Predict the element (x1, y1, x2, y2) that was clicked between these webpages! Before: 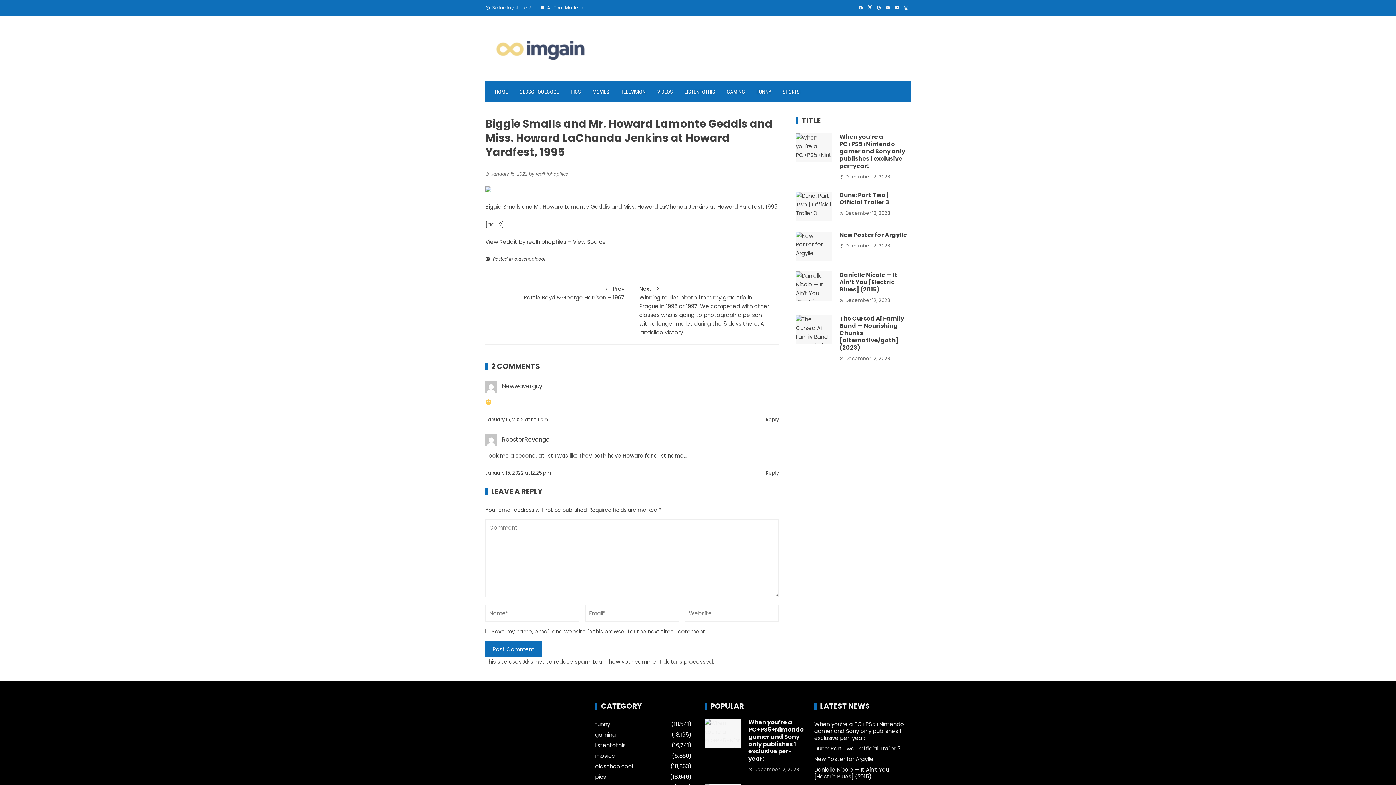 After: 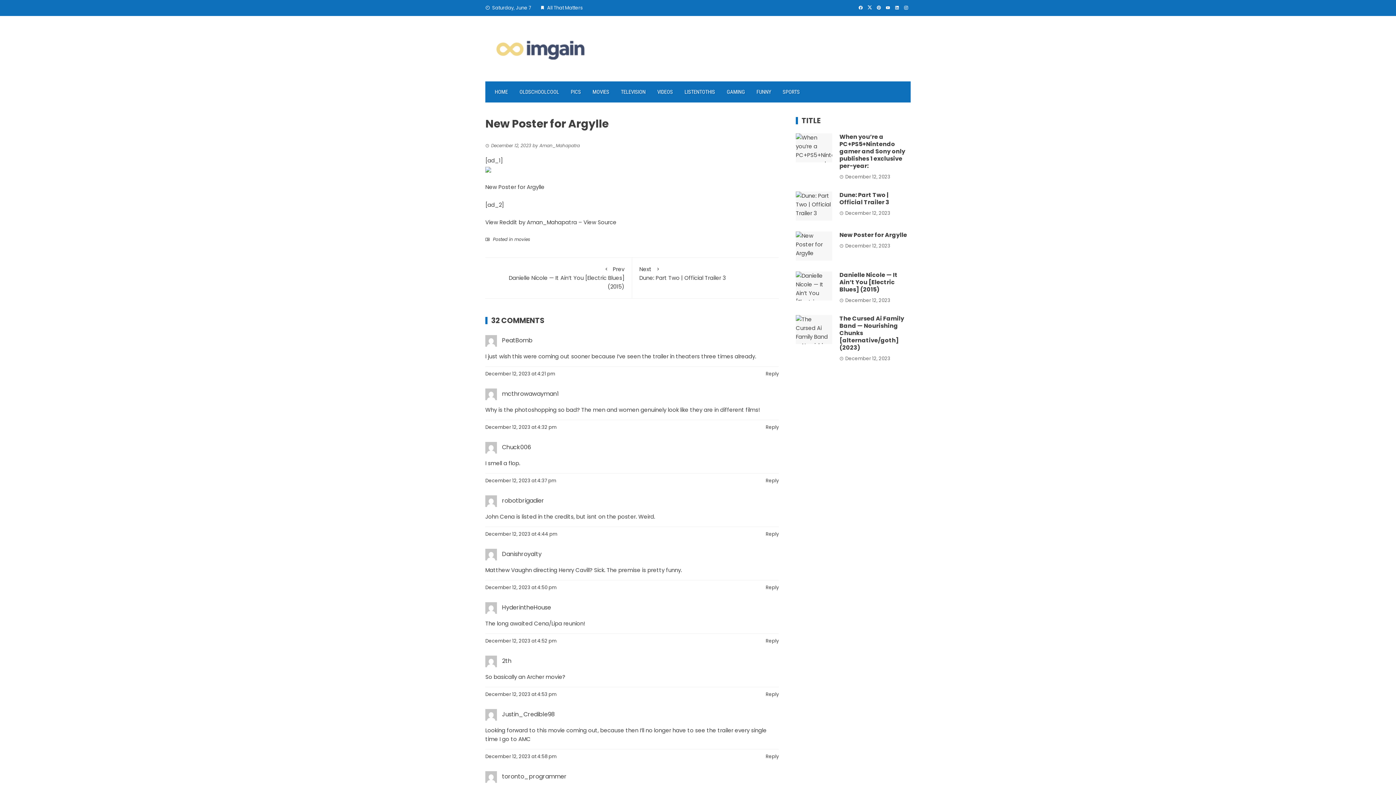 Action: label: New Poster for Argylle bbox: (839, 230, 907, 239)